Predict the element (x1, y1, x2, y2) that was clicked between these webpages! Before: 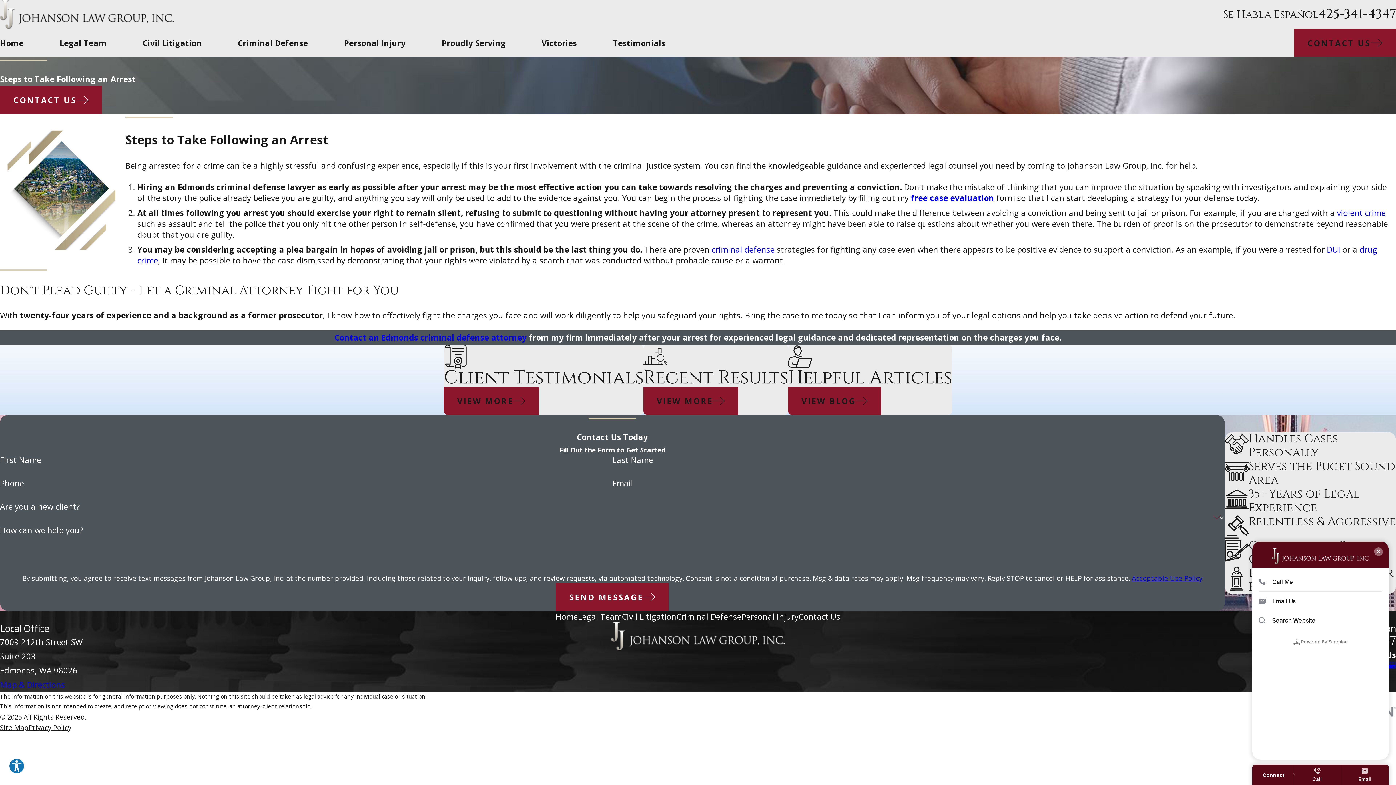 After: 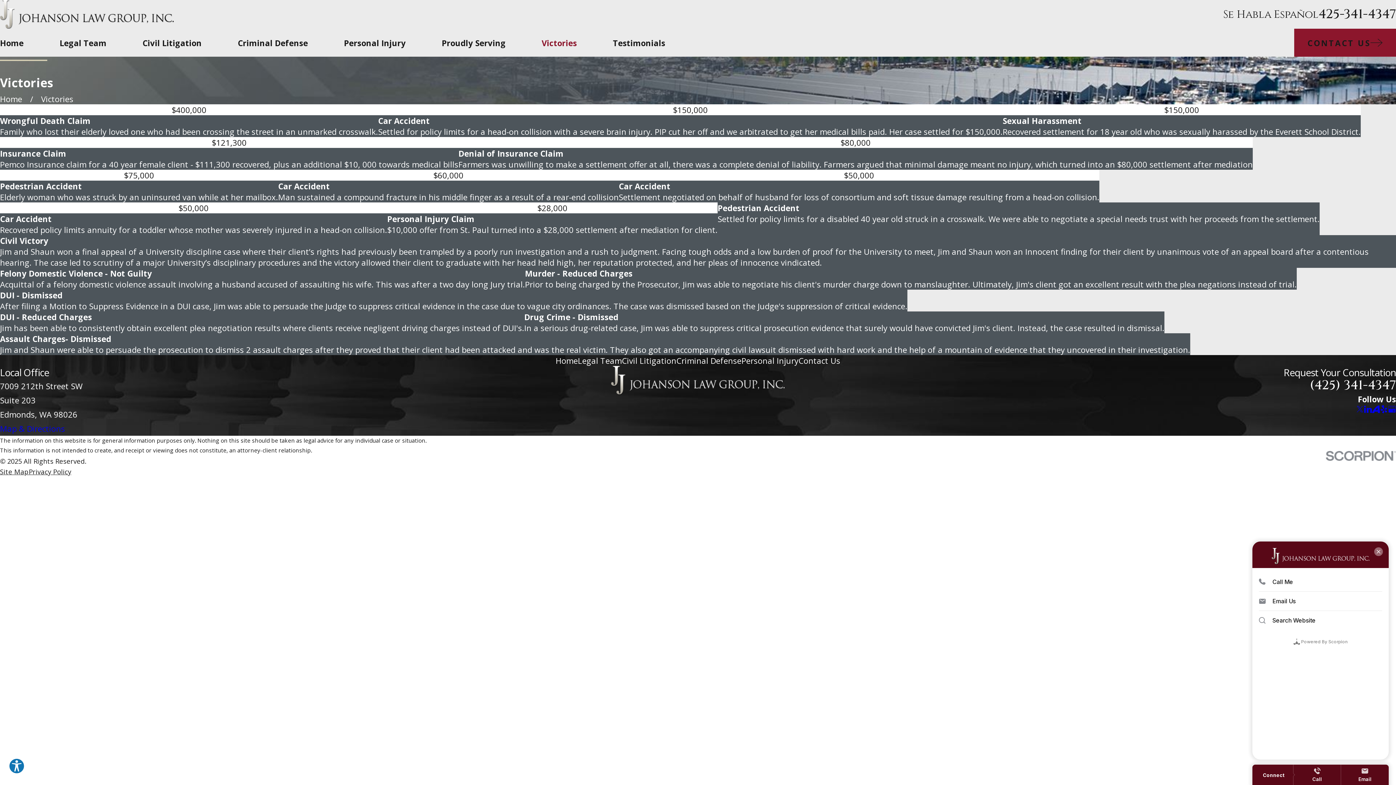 Action: label: Victories bbox: (541, 28, 577, 56)